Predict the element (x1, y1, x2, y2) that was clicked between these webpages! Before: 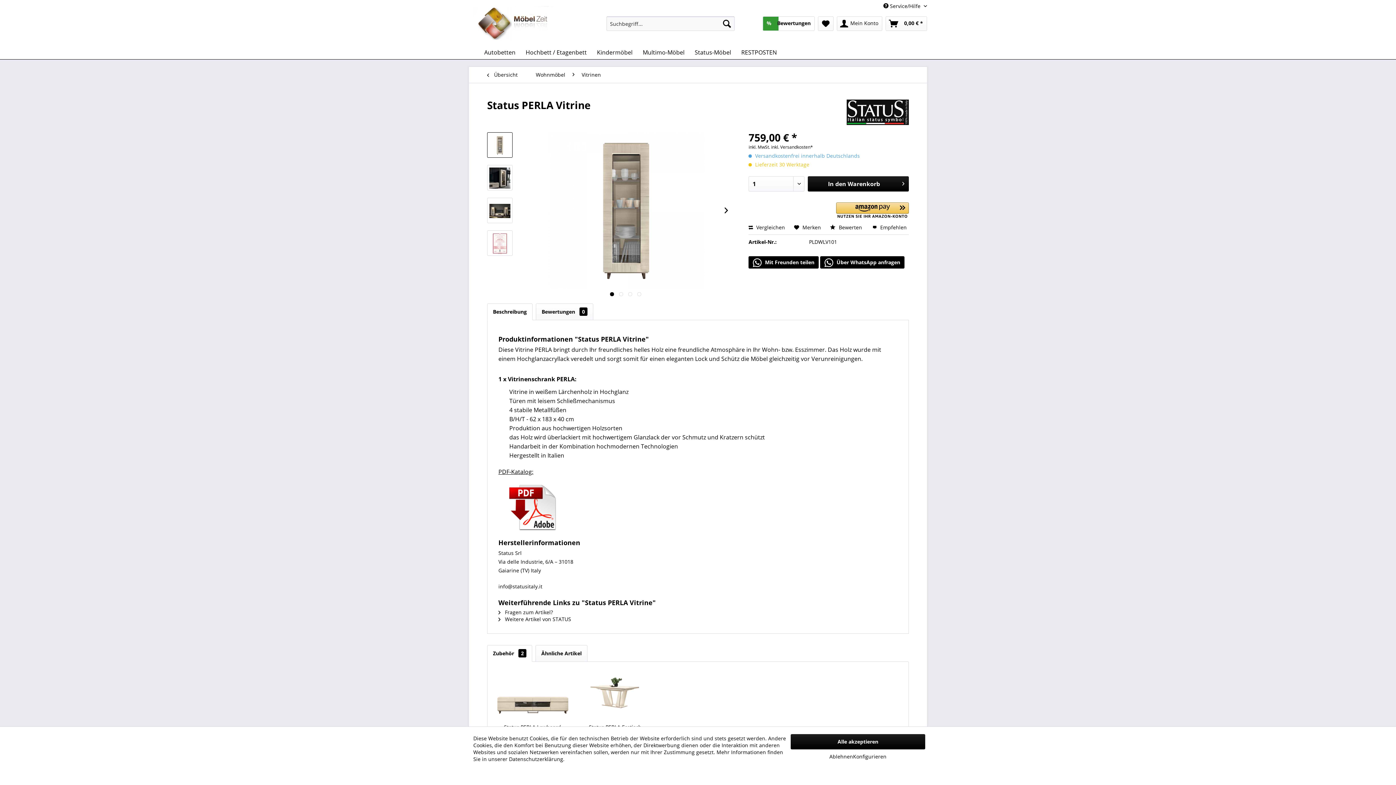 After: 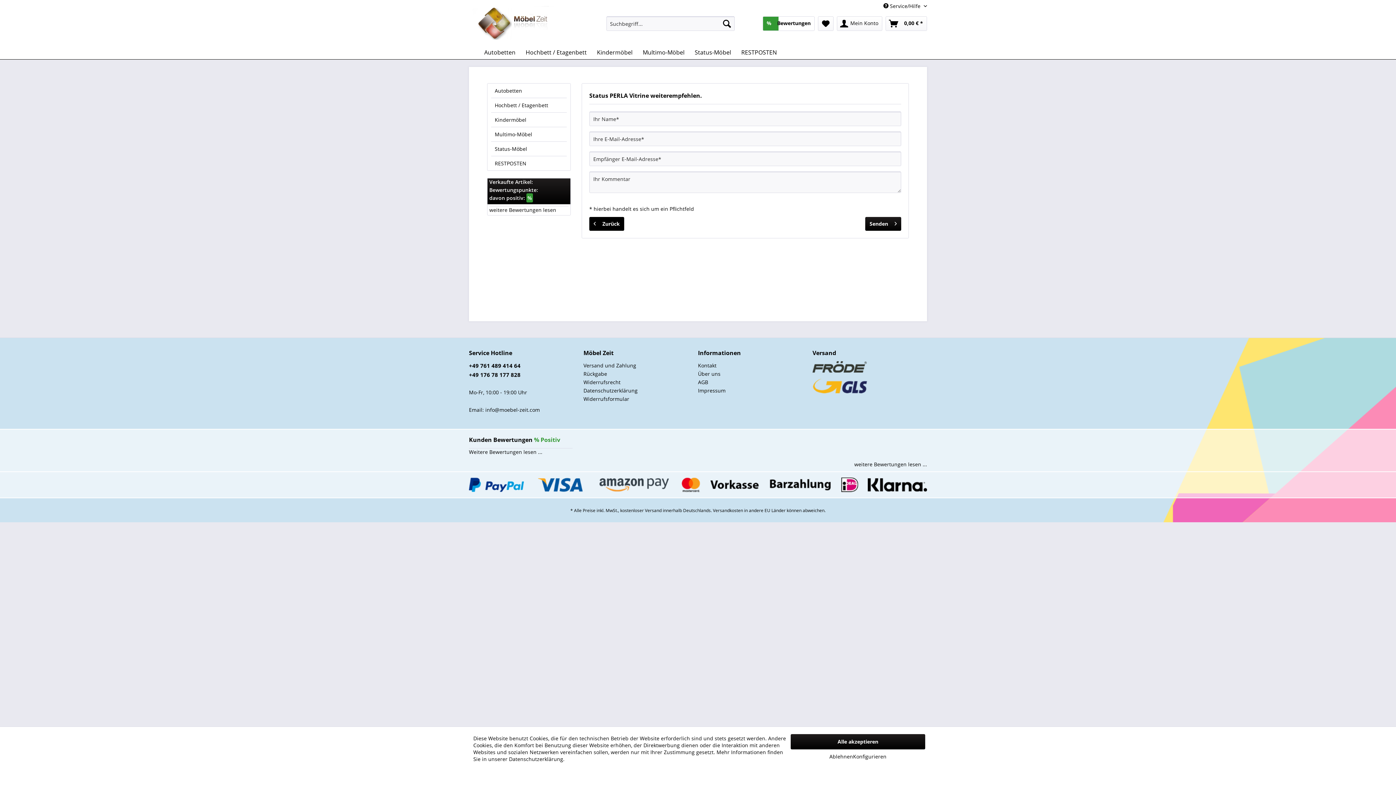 Action: bbox: (872, 224, 906, 230) label:  Empfehlen